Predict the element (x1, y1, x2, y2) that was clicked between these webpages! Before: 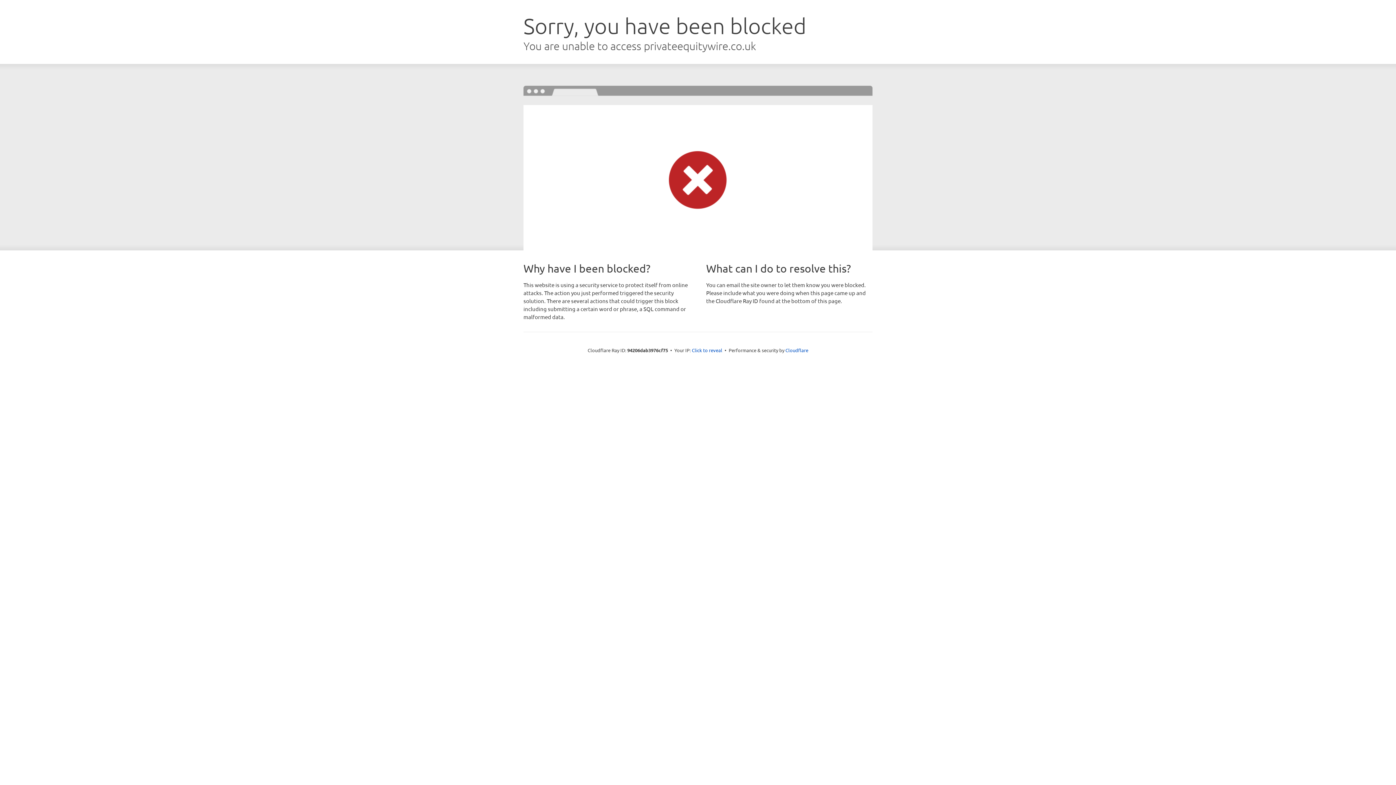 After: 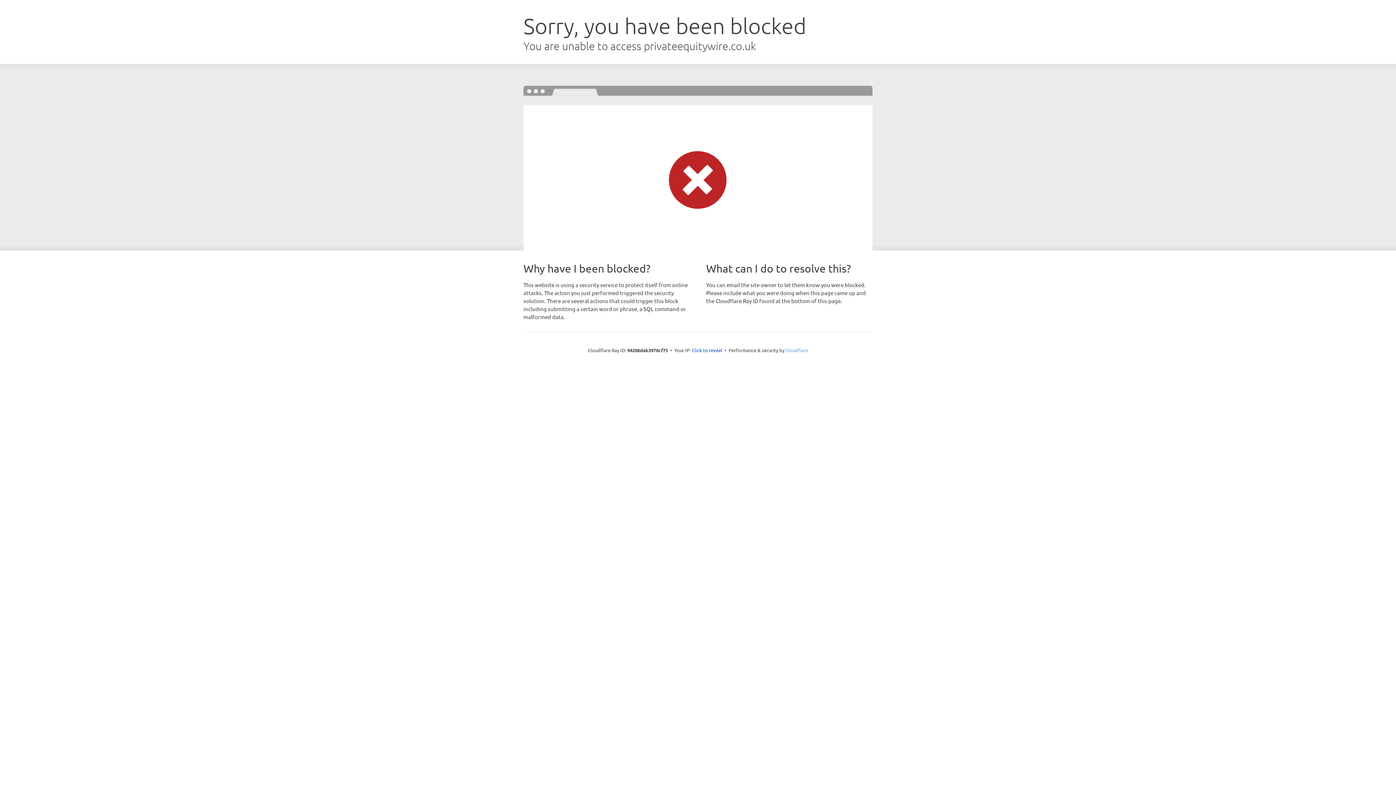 Action: label: Cloudflare bbox: (785, 347, 808, 353)